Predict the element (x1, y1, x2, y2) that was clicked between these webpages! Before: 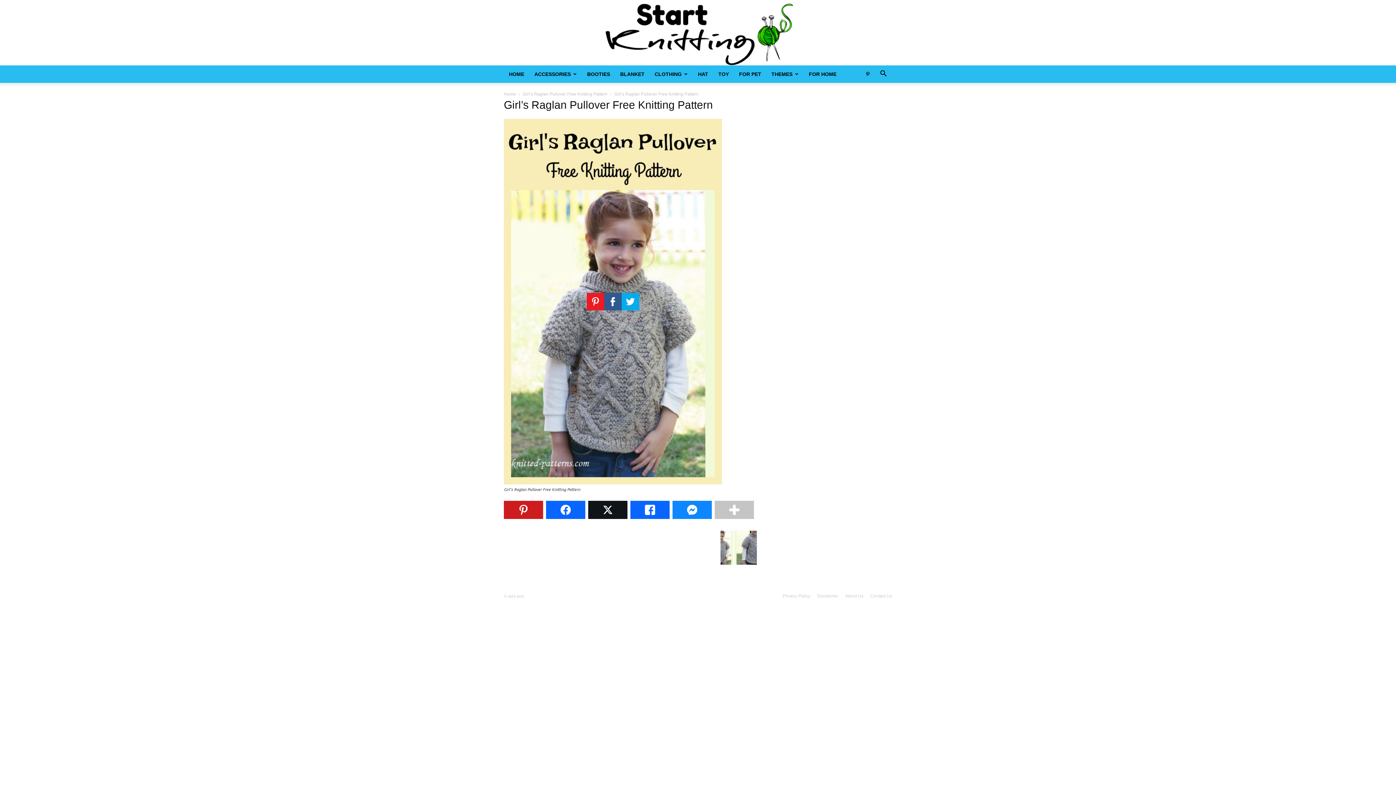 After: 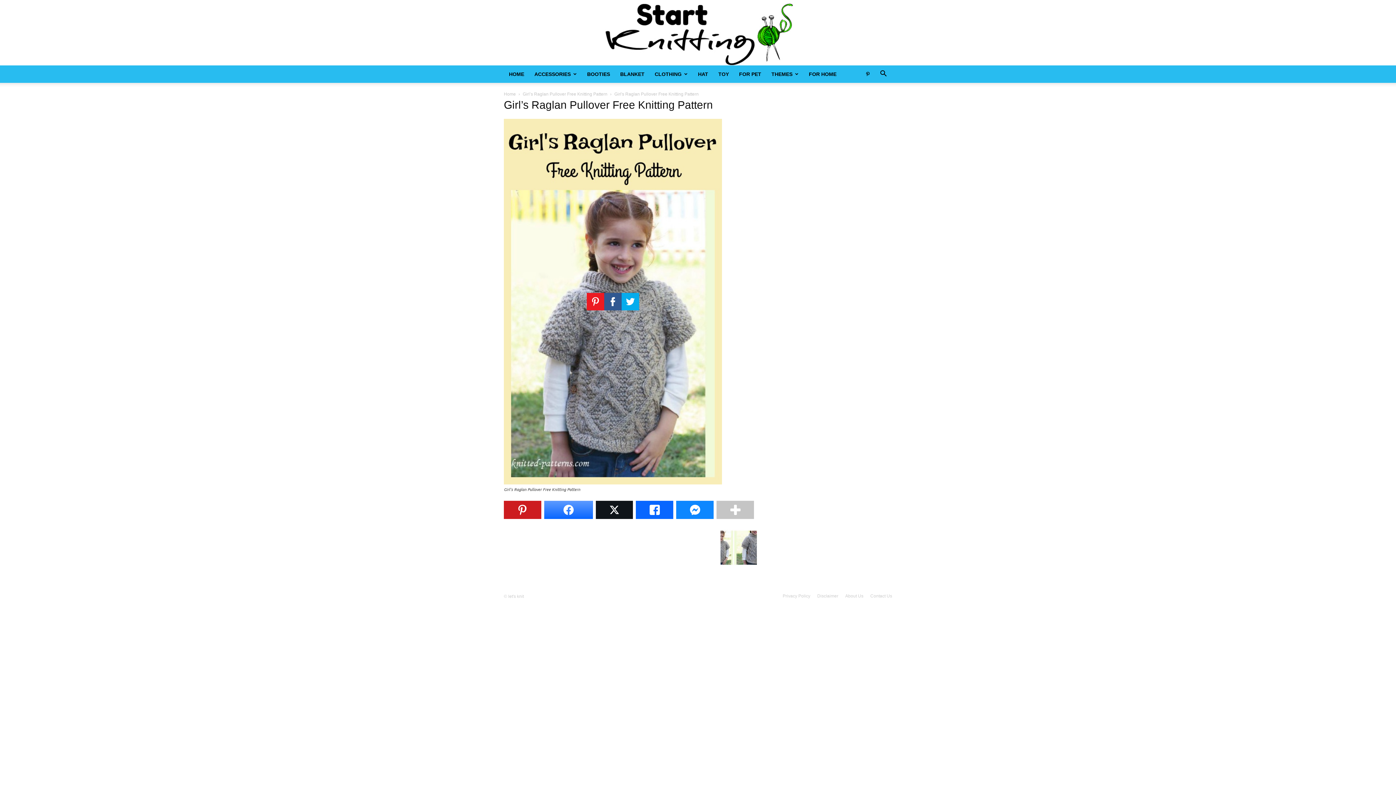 Action: bbox: (546, 501, 585, 519)